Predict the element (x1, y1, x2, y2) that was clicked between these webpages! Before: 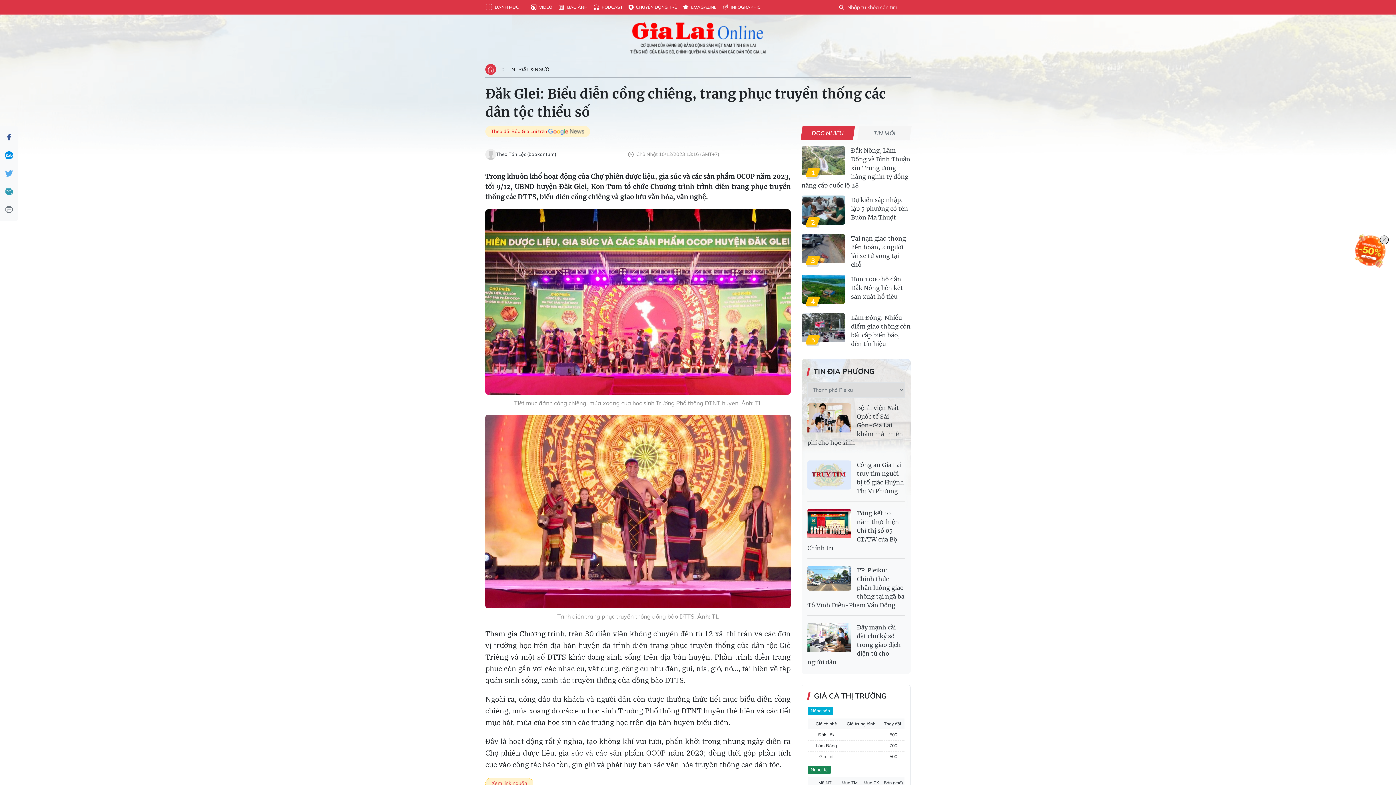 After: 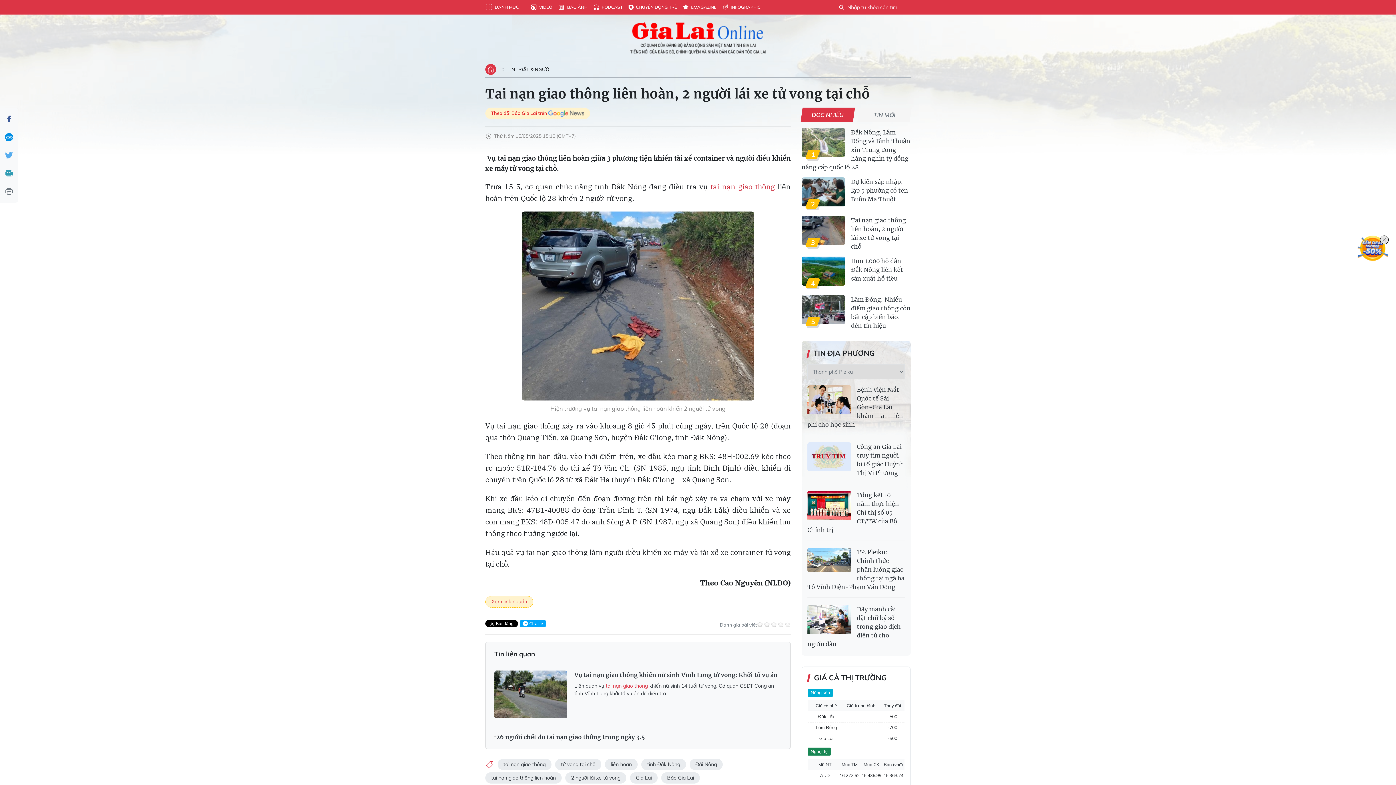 Action: bbox: (801, 234, 845, 263)